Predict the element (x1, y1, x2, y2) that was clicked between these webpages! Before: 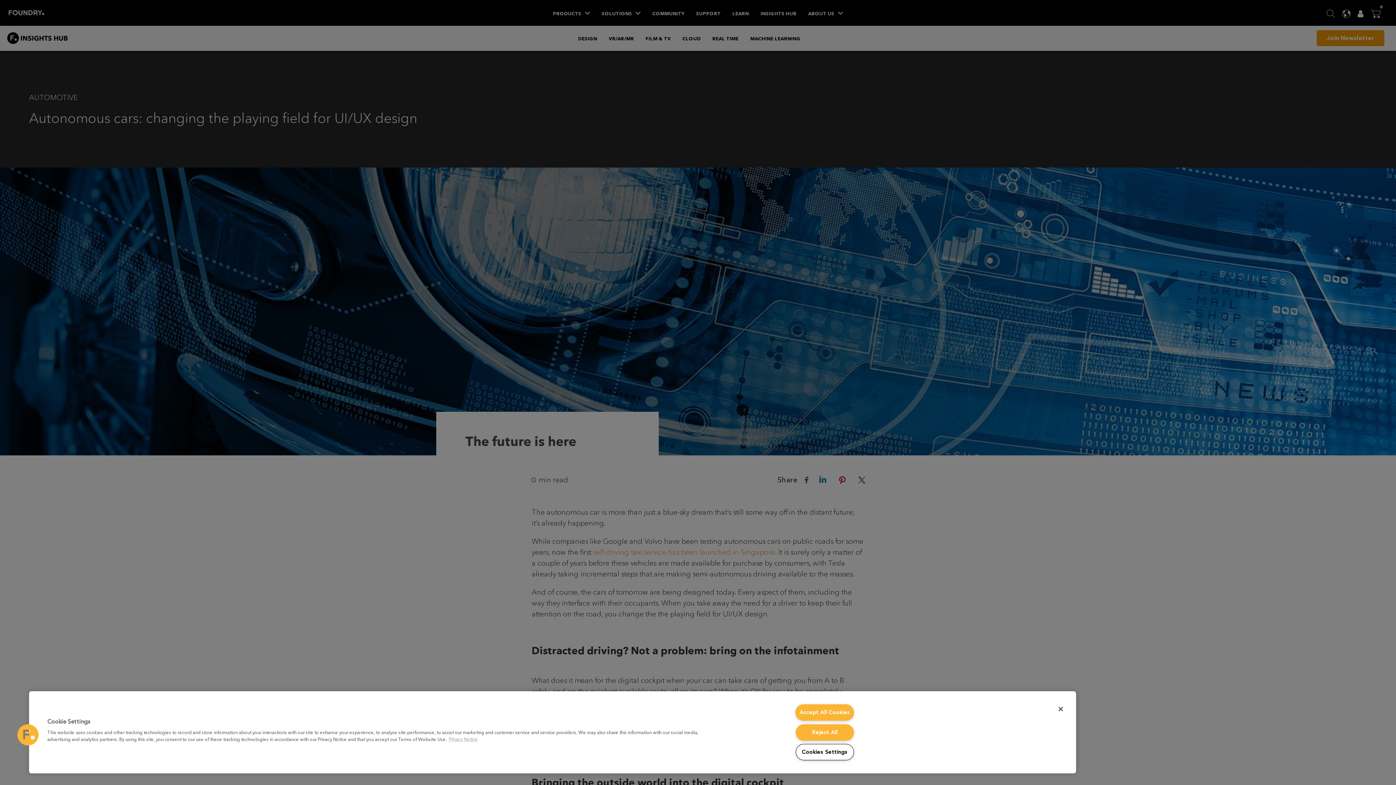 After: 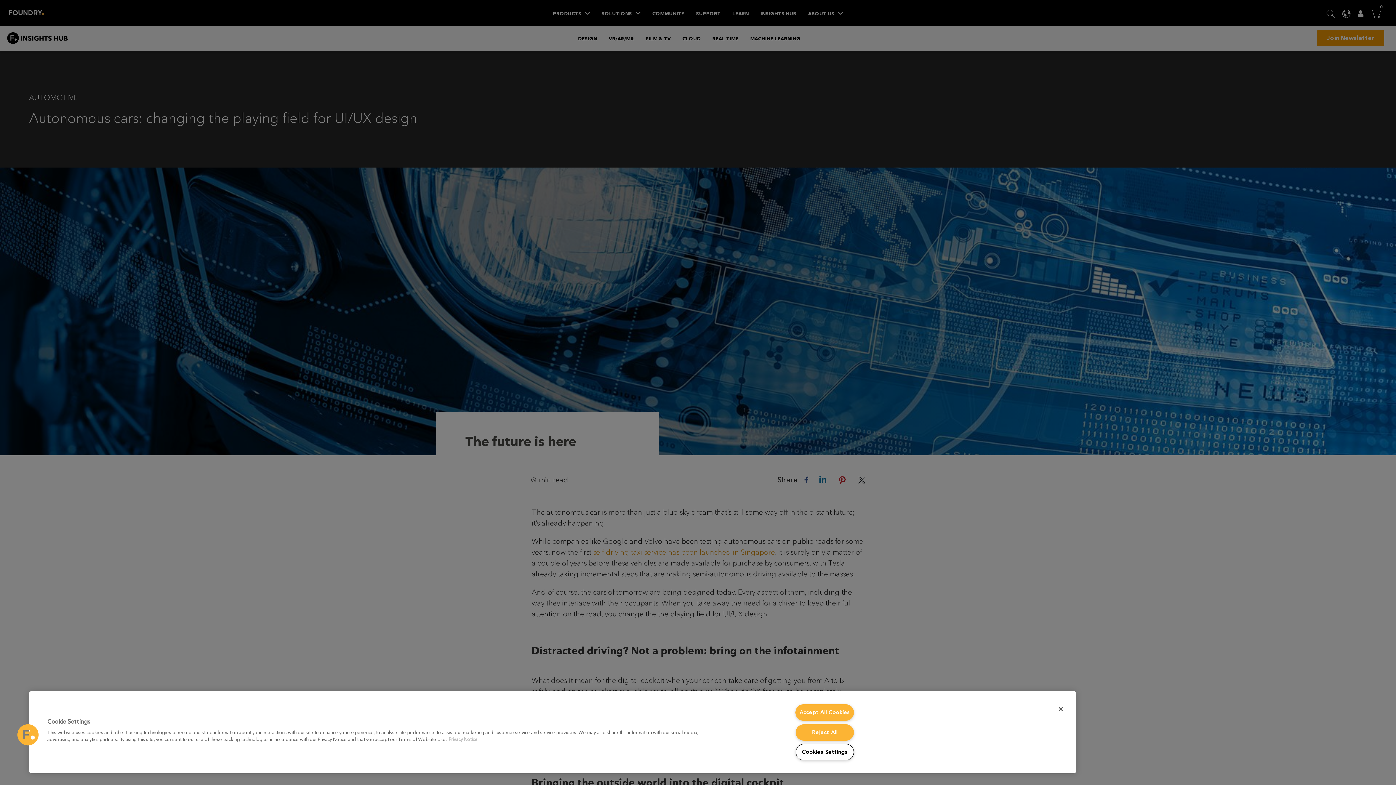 Action: bbox: (448, 737, 477, 742) label: More information about your privacy, opens in a new tab